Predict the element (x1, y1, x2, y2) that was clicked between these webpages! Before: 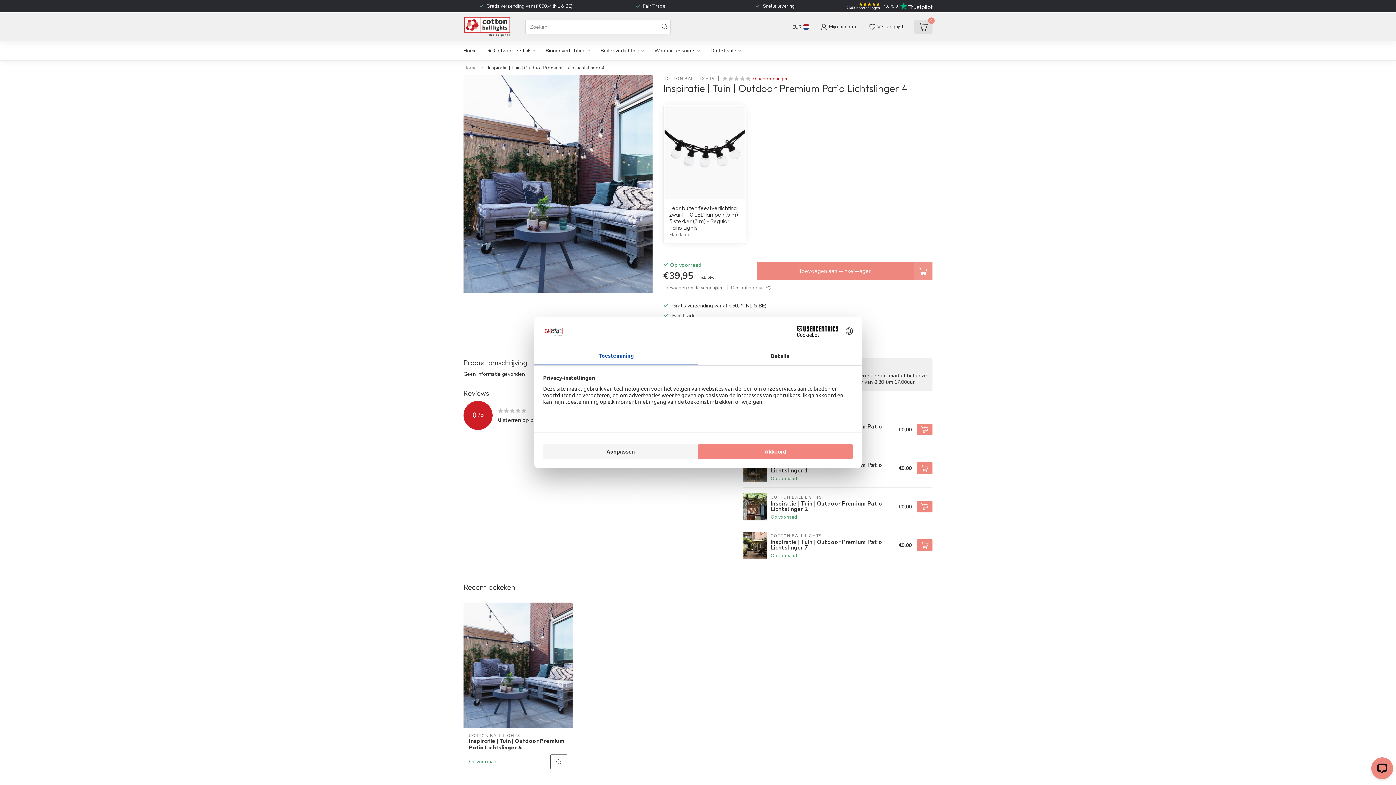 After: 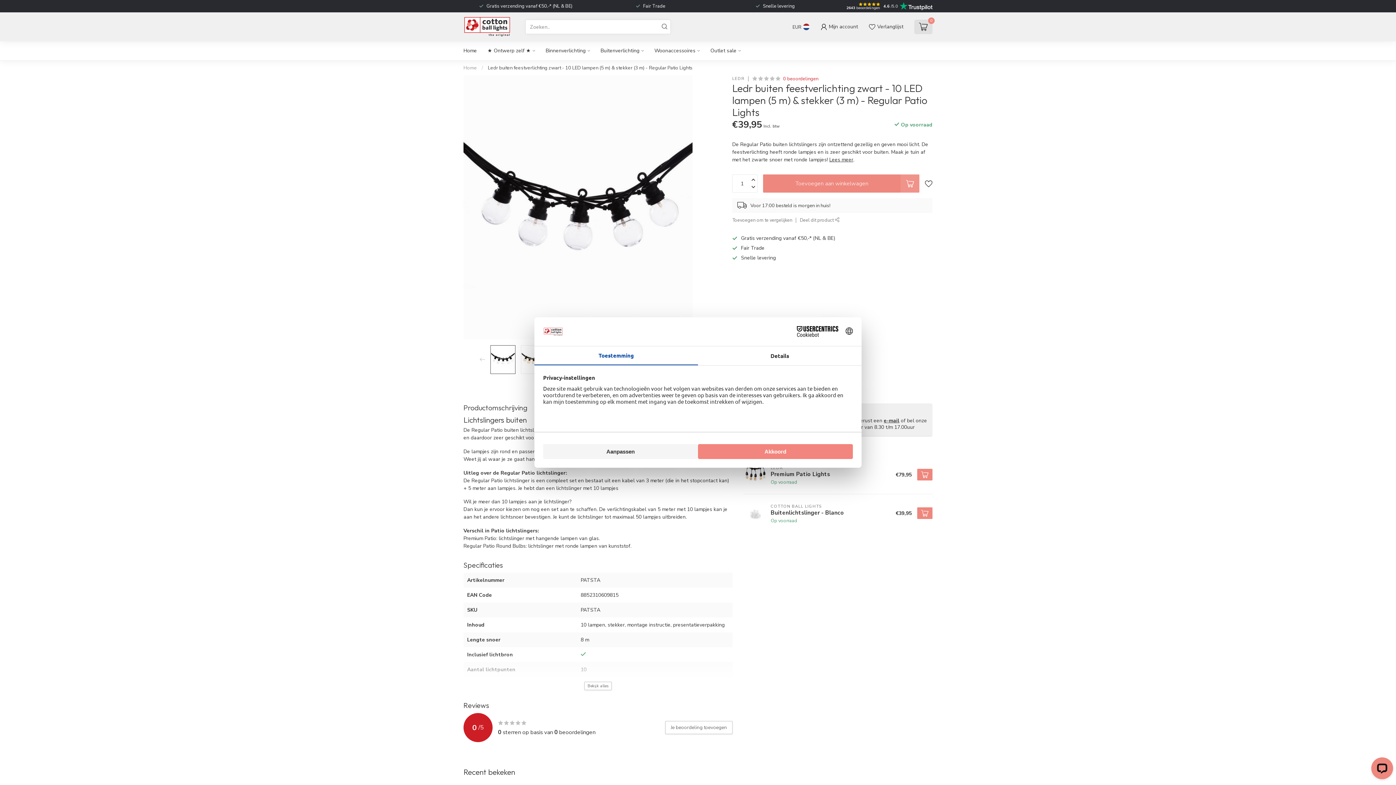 Action: bbox: (664, 106, 744, 198)